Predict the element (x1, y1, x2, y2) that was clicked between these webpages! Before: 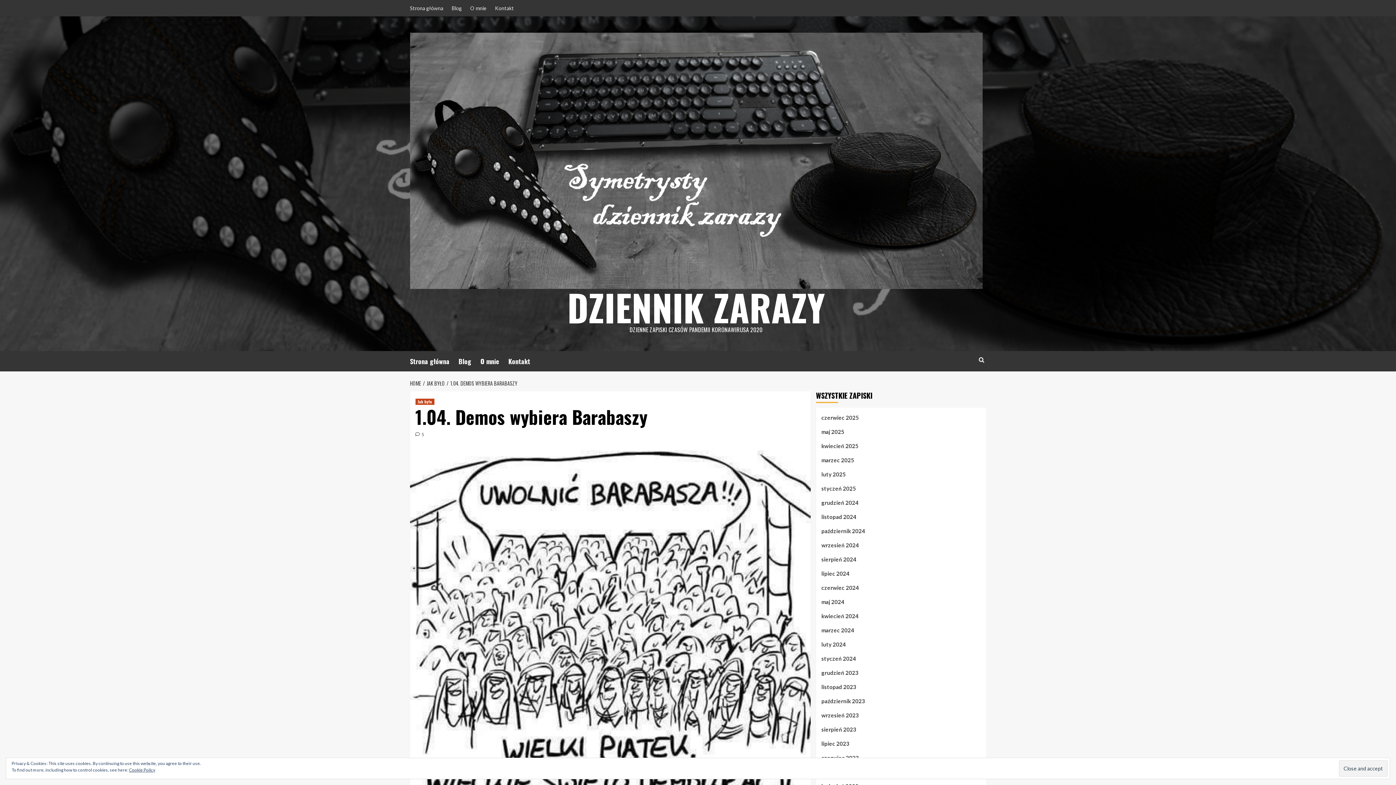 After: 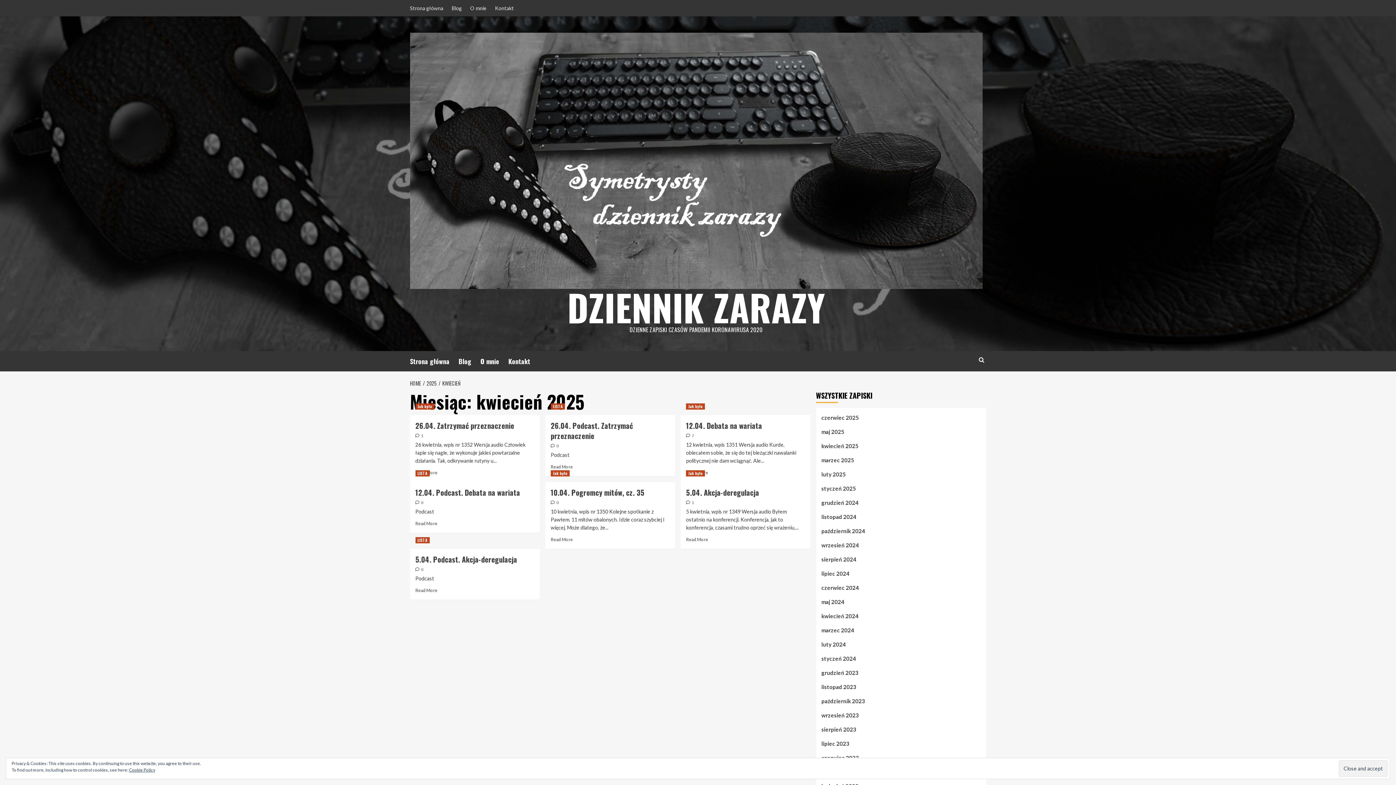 Action: label: kwiecień 2025 bbox: (821, 441, 980, 455)